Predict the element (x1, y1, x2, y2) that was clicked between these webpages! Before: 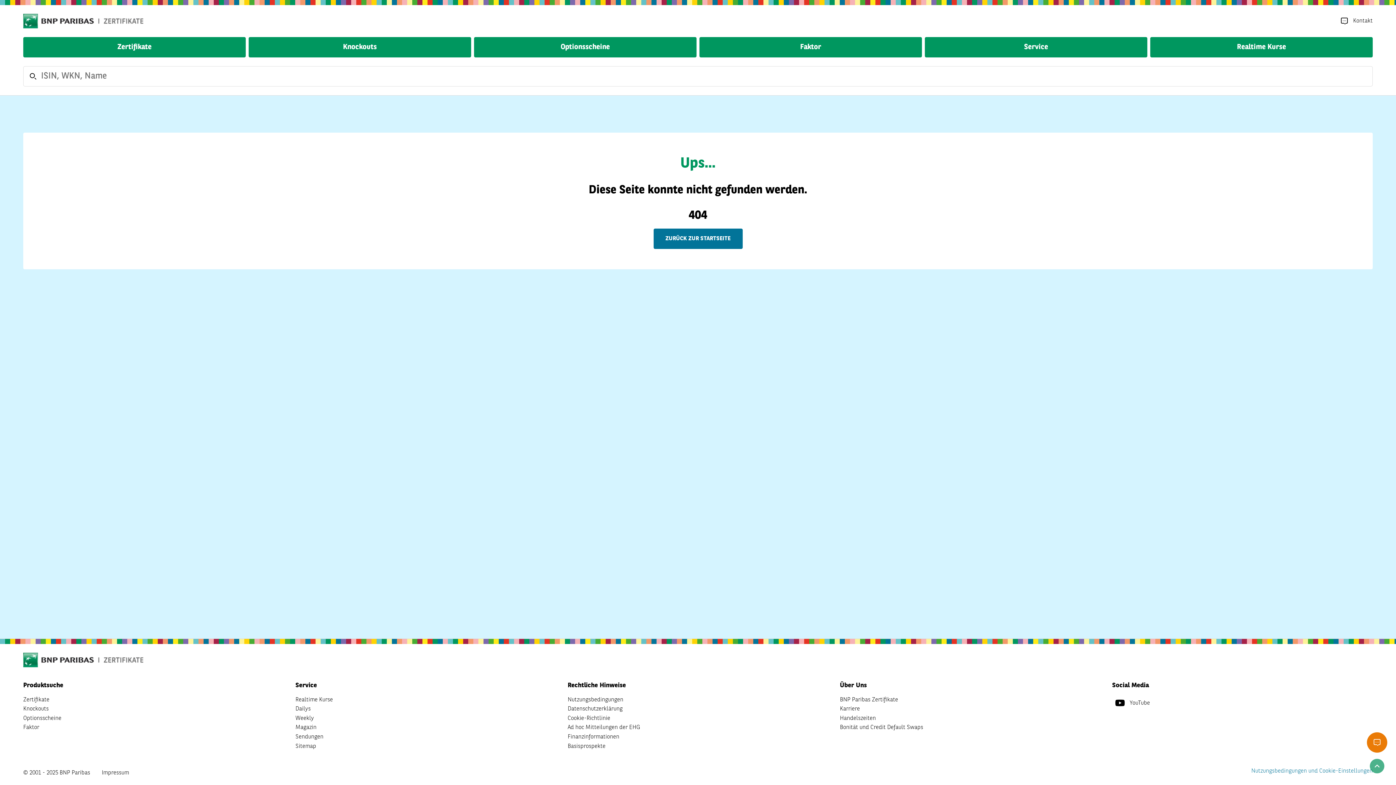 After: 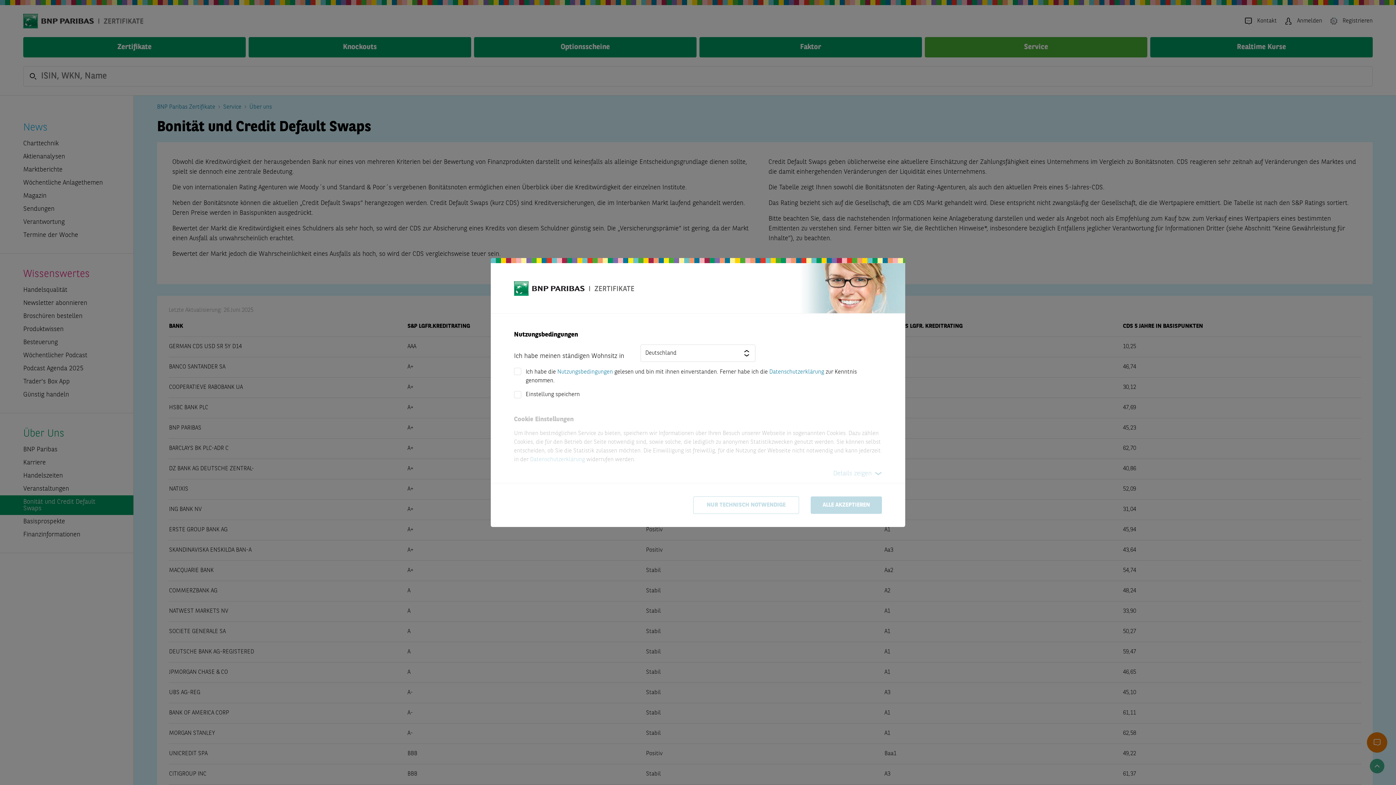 Action: bbox: (840, 723, 923, 732) label: Bonität und Credit Default Swaps